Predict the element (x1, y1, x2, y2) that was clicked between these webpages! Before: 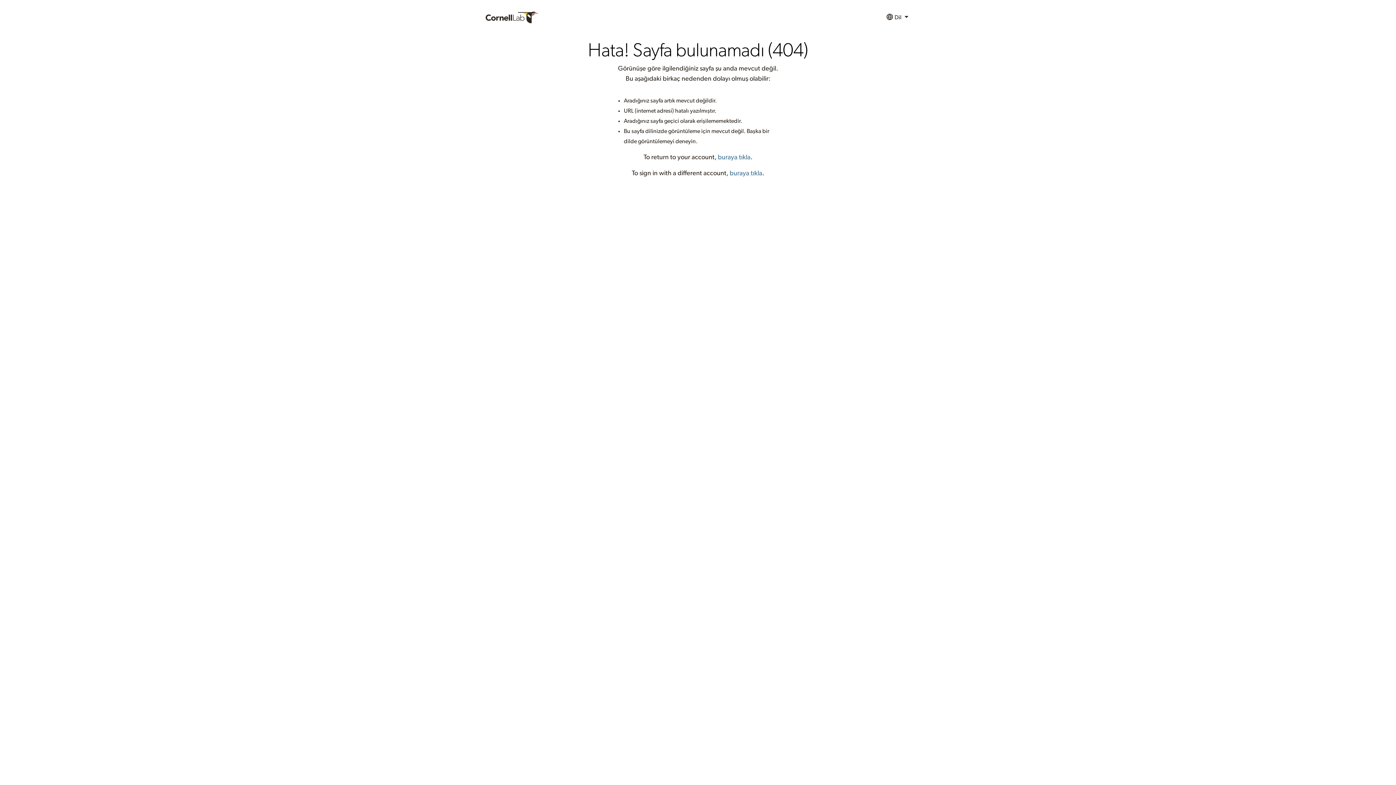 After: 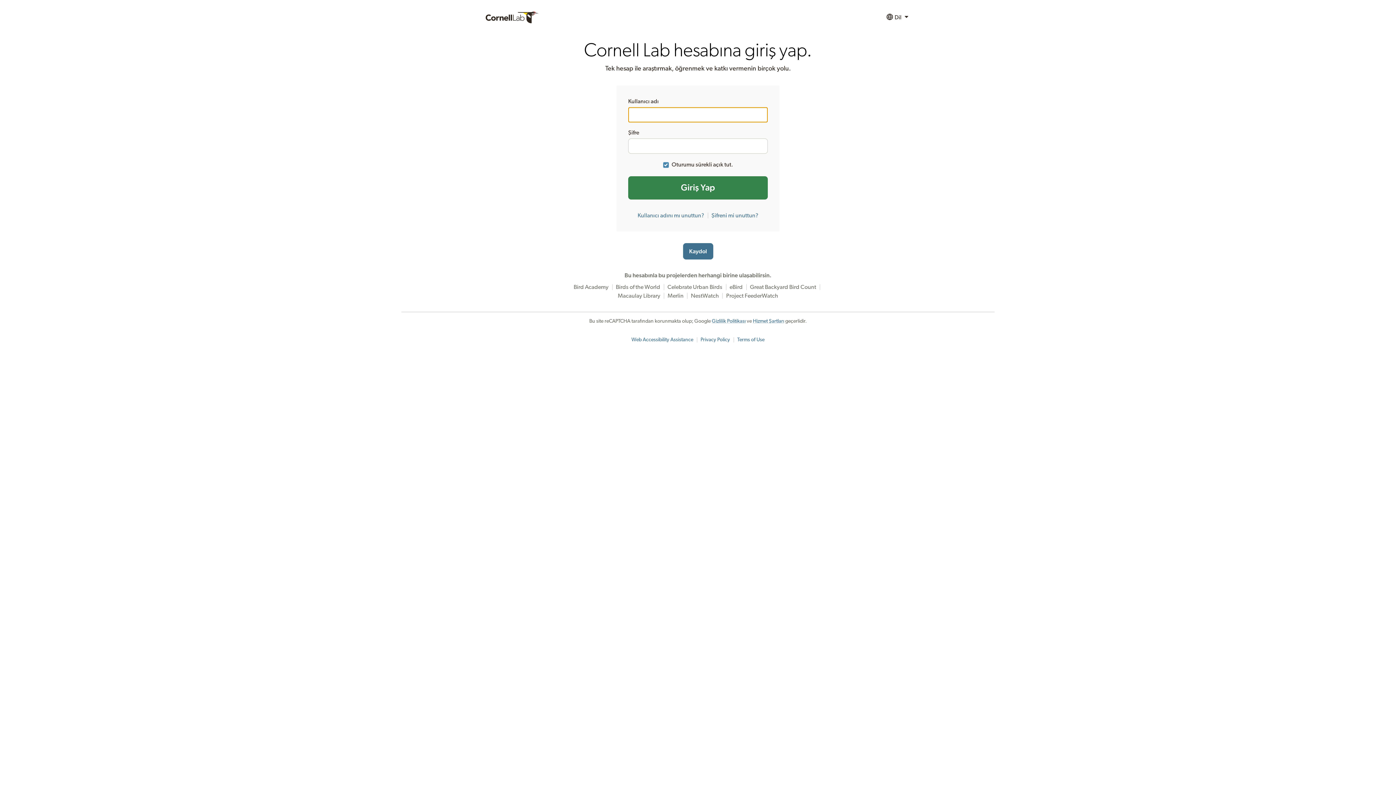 Action: label: buraya tıkla bbox: (718, 154, 750, 160)